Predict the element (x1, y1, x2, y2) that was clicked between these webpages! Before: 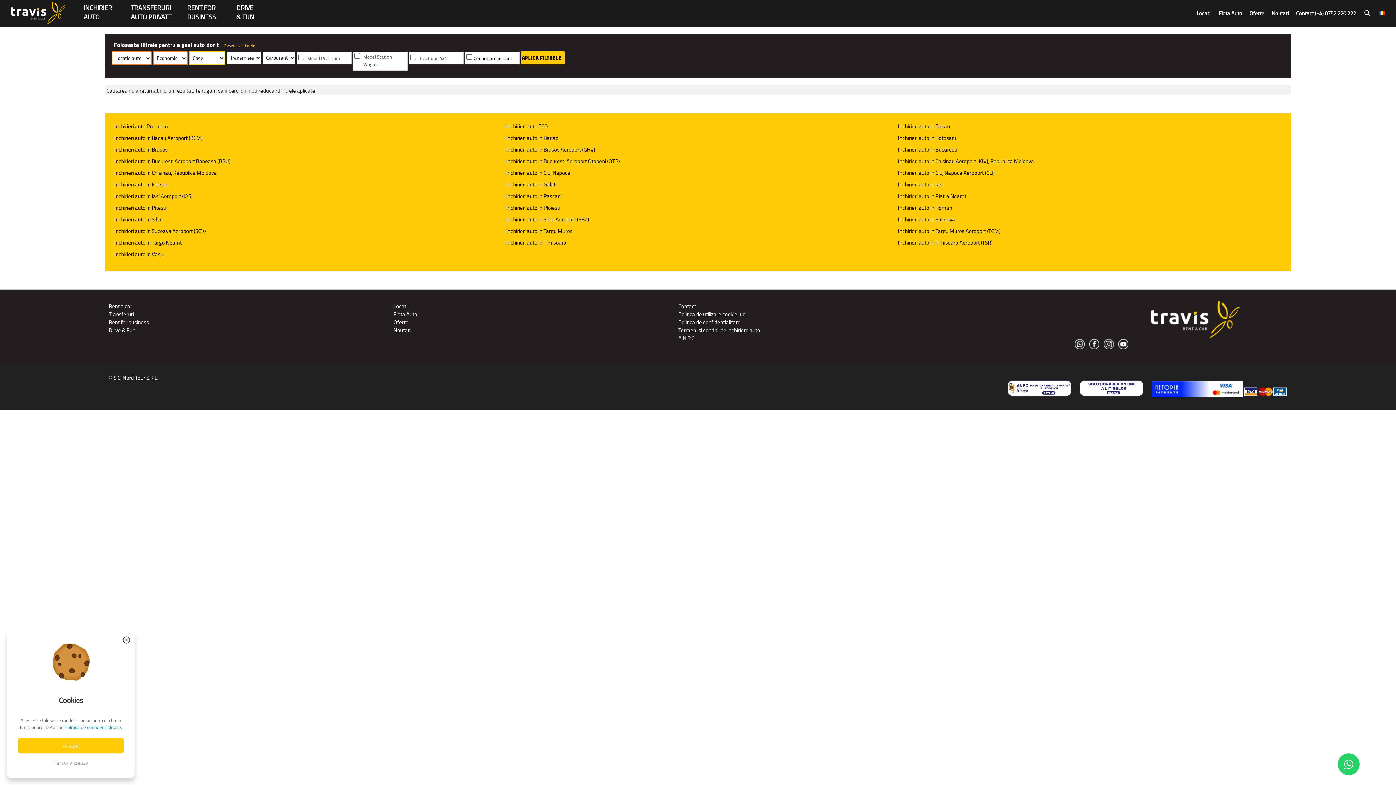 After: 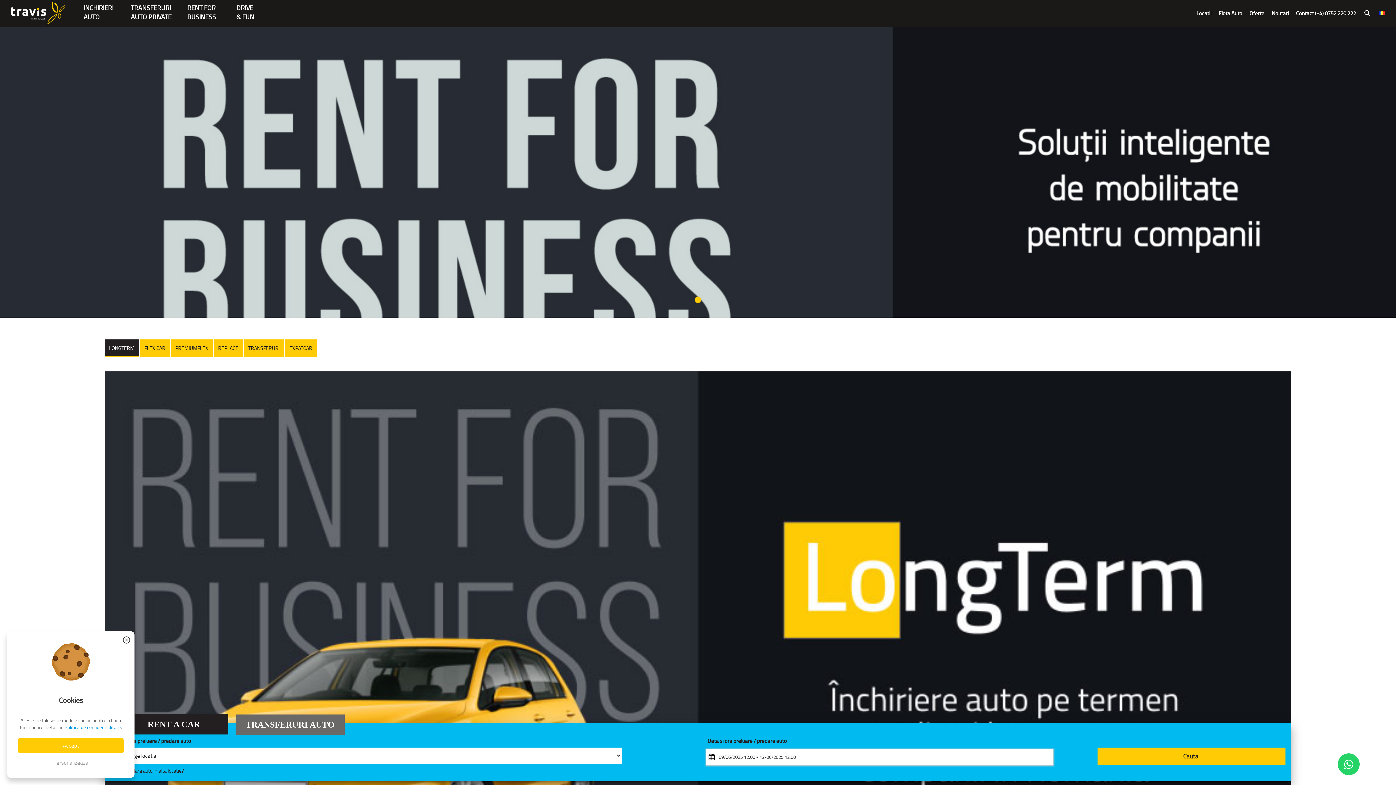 Action: bbox: (108, 317, 148, 326) label: Rent for business